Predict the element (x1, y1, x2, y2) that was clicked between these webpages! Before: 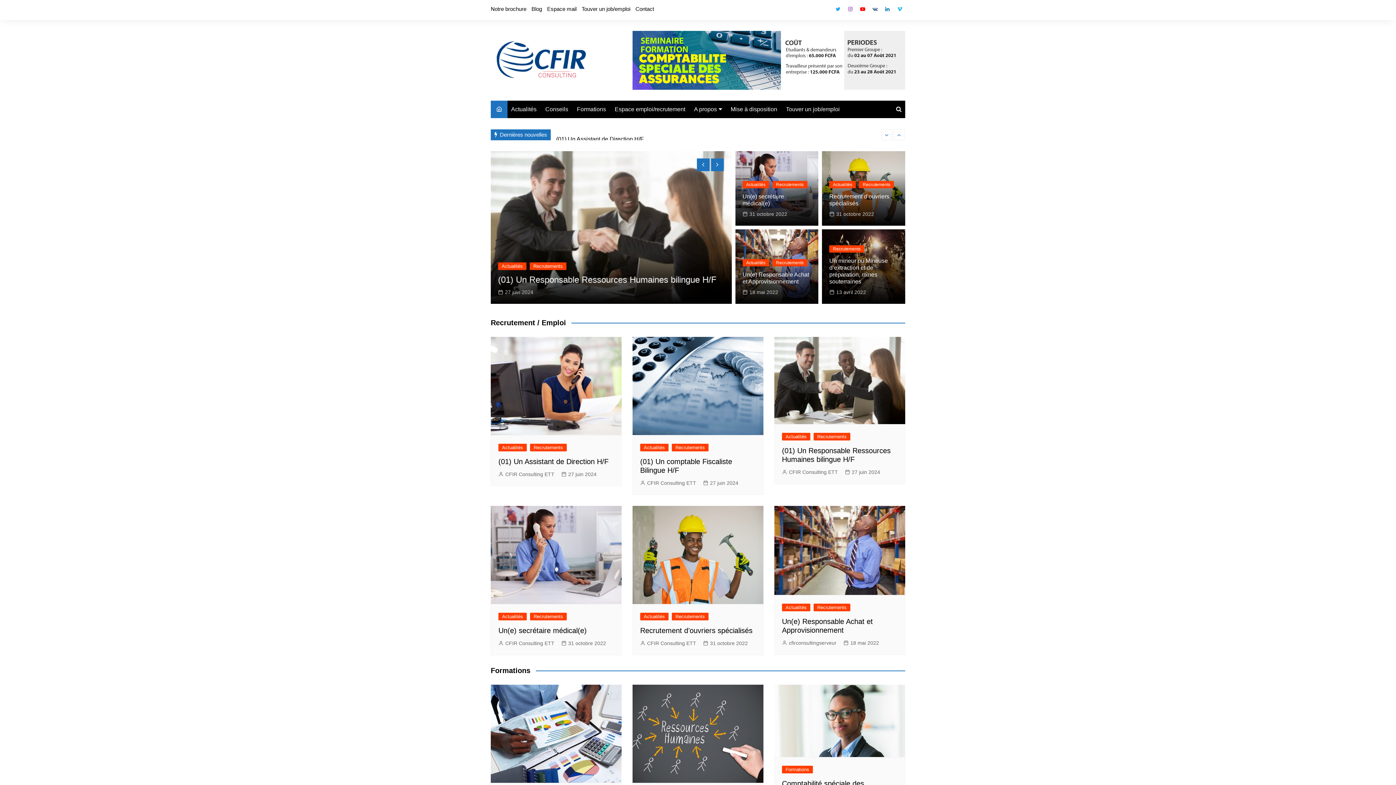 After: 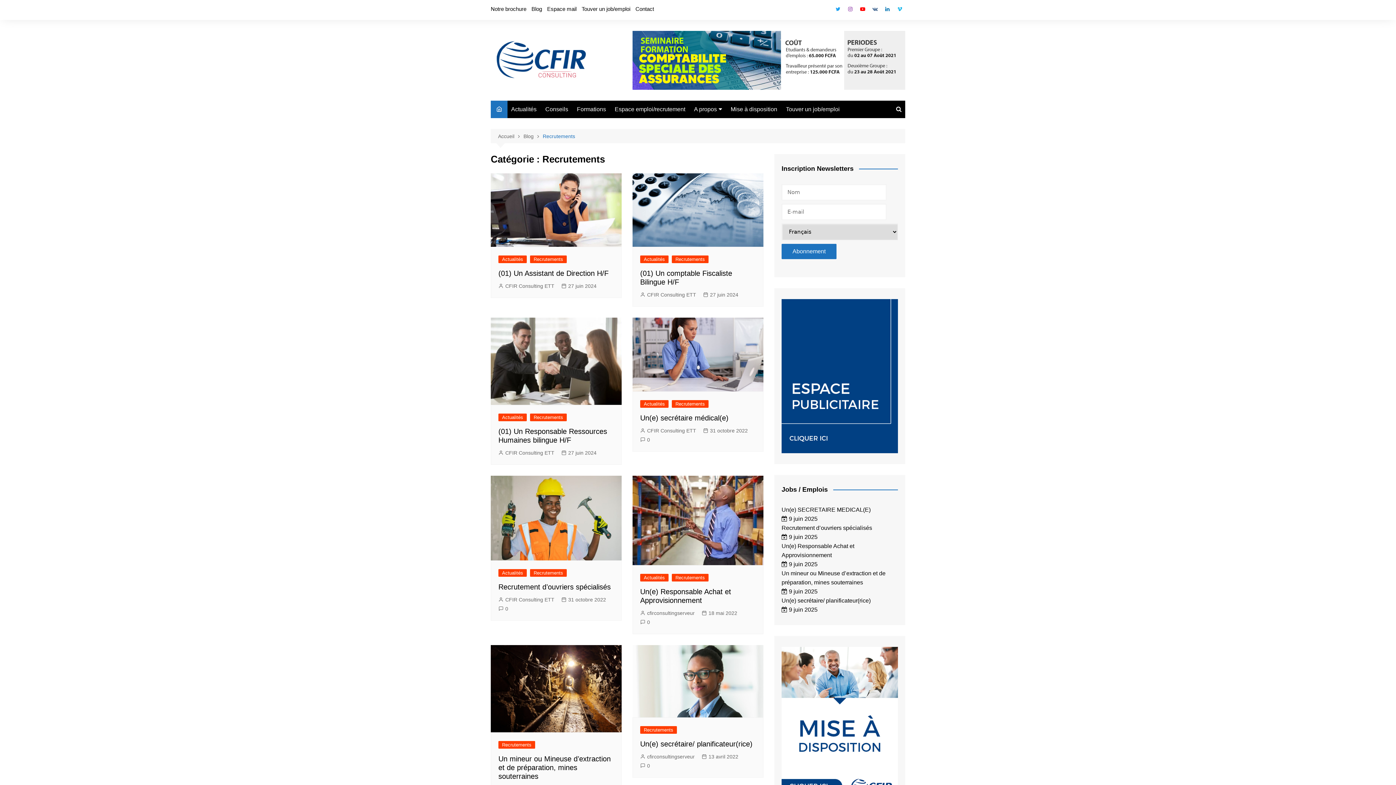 Action: bbox: (813, 433, 850, 440) label: Recrutements